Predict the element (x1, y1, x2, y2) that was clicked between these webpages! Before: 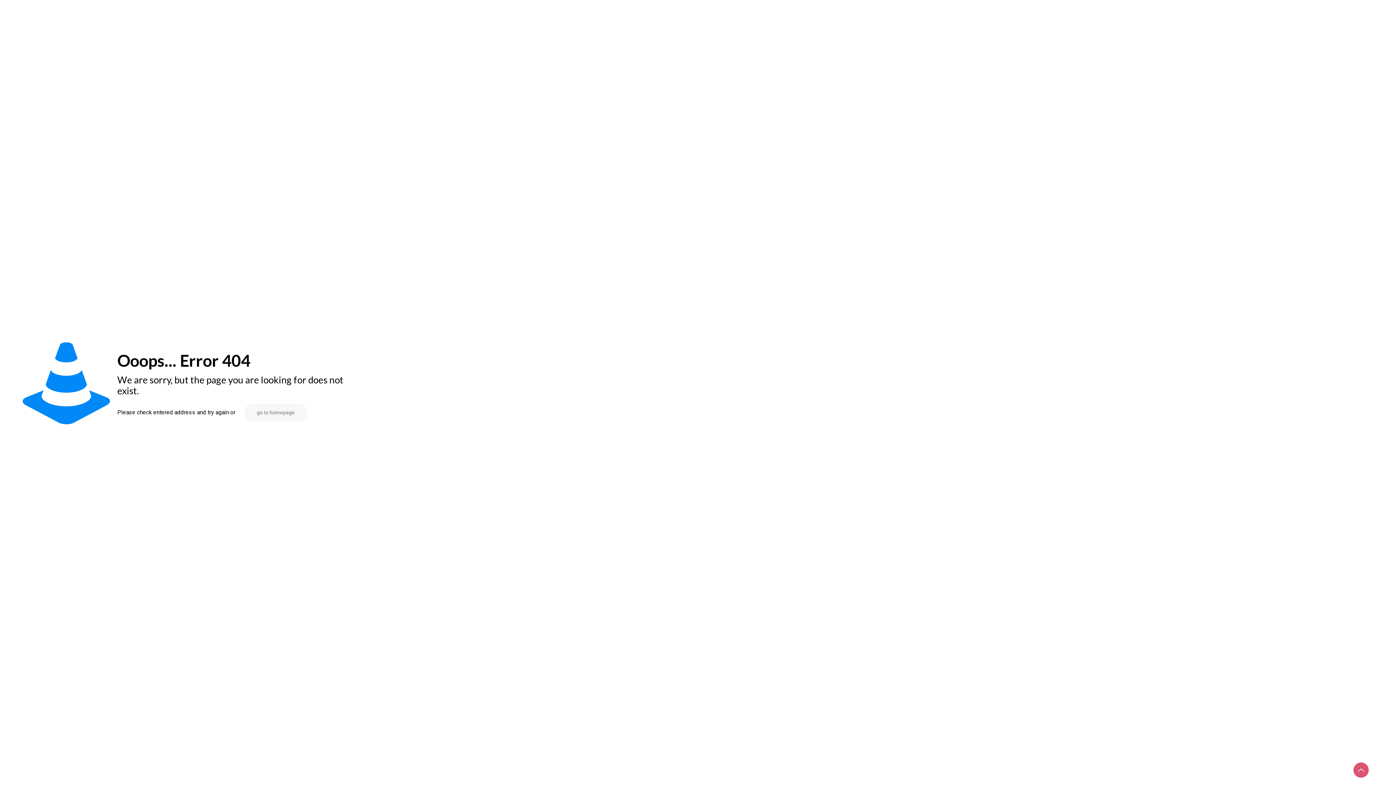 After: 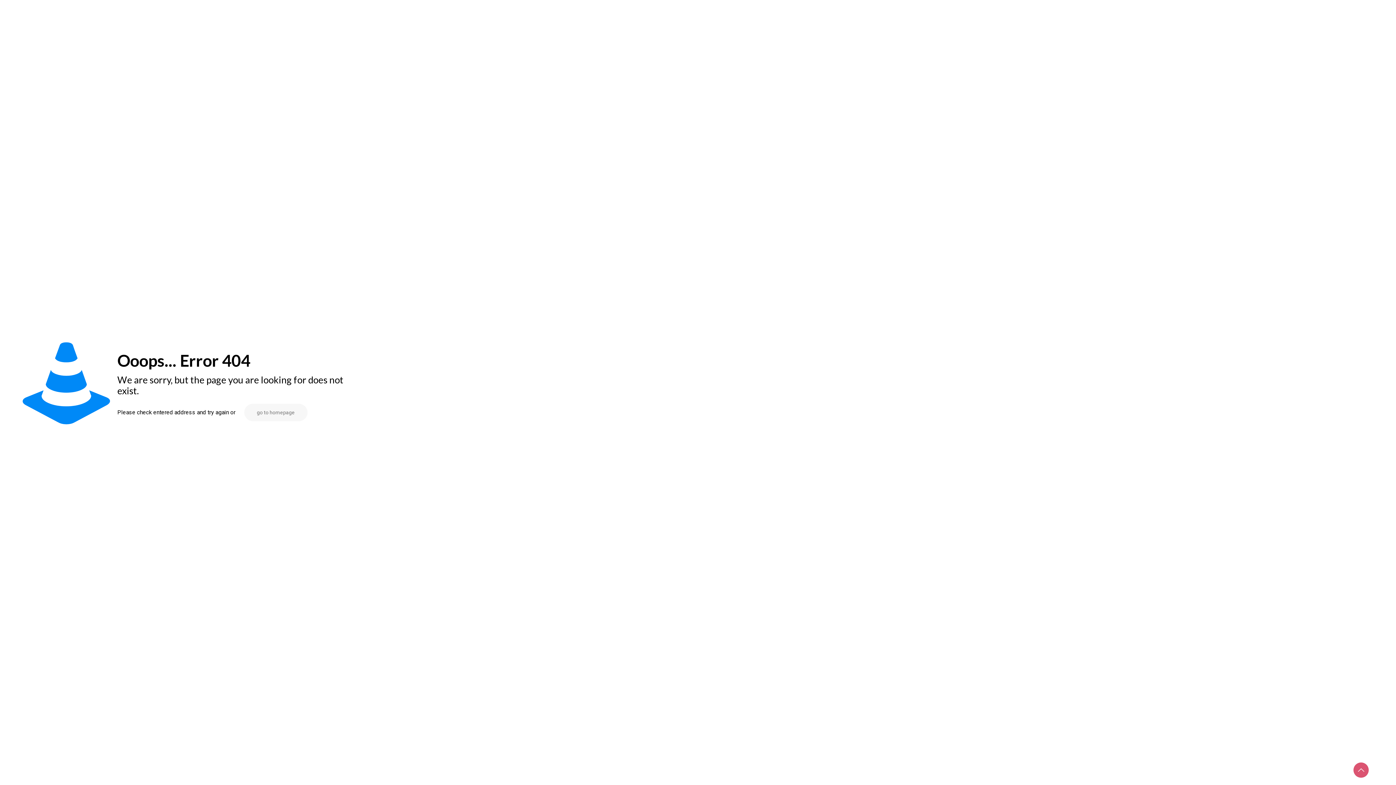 Action: bbox: (1353, 762, 1369, 778) label: Back to top icon